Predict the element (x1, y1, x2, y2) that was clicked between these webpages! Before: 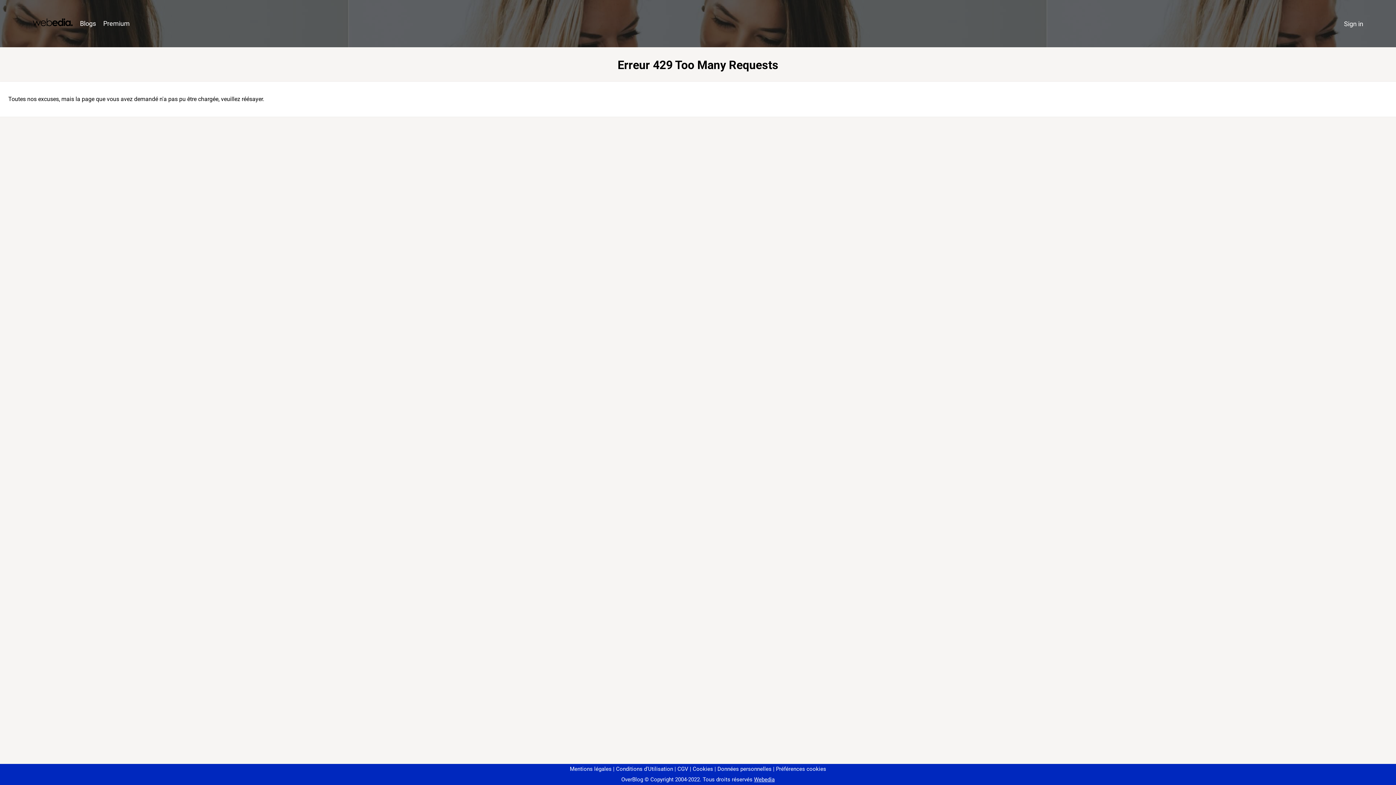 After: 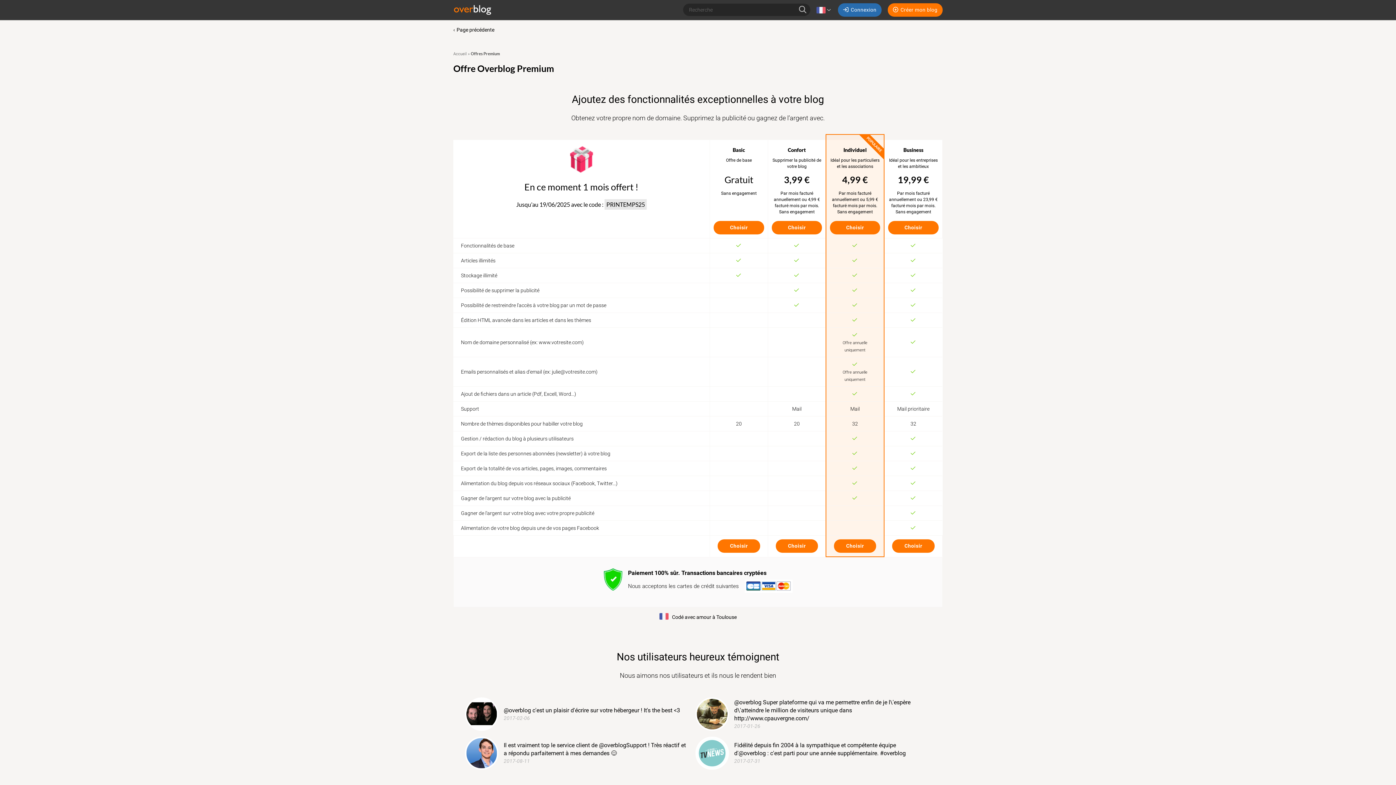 Action: bbox: (99, 16, 133, 31) label: Premium